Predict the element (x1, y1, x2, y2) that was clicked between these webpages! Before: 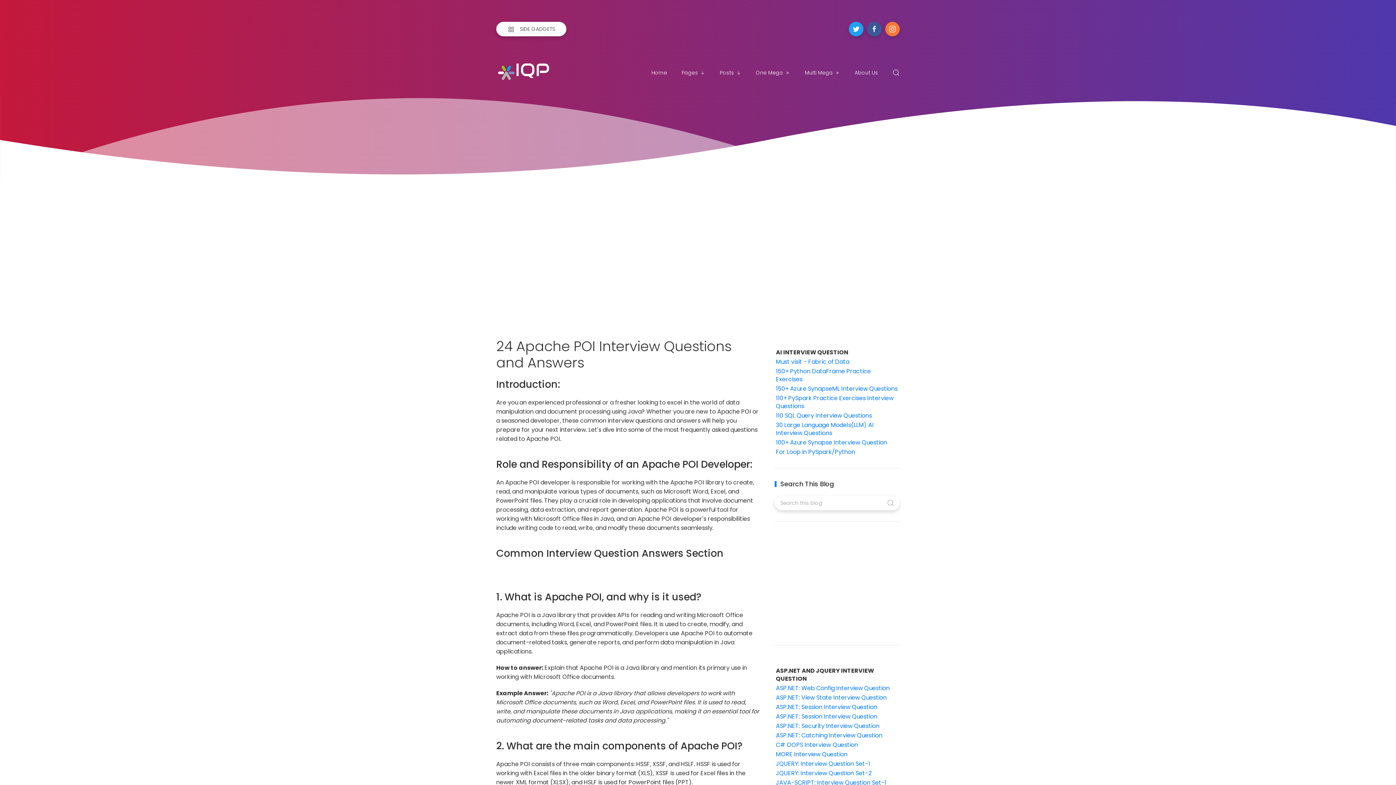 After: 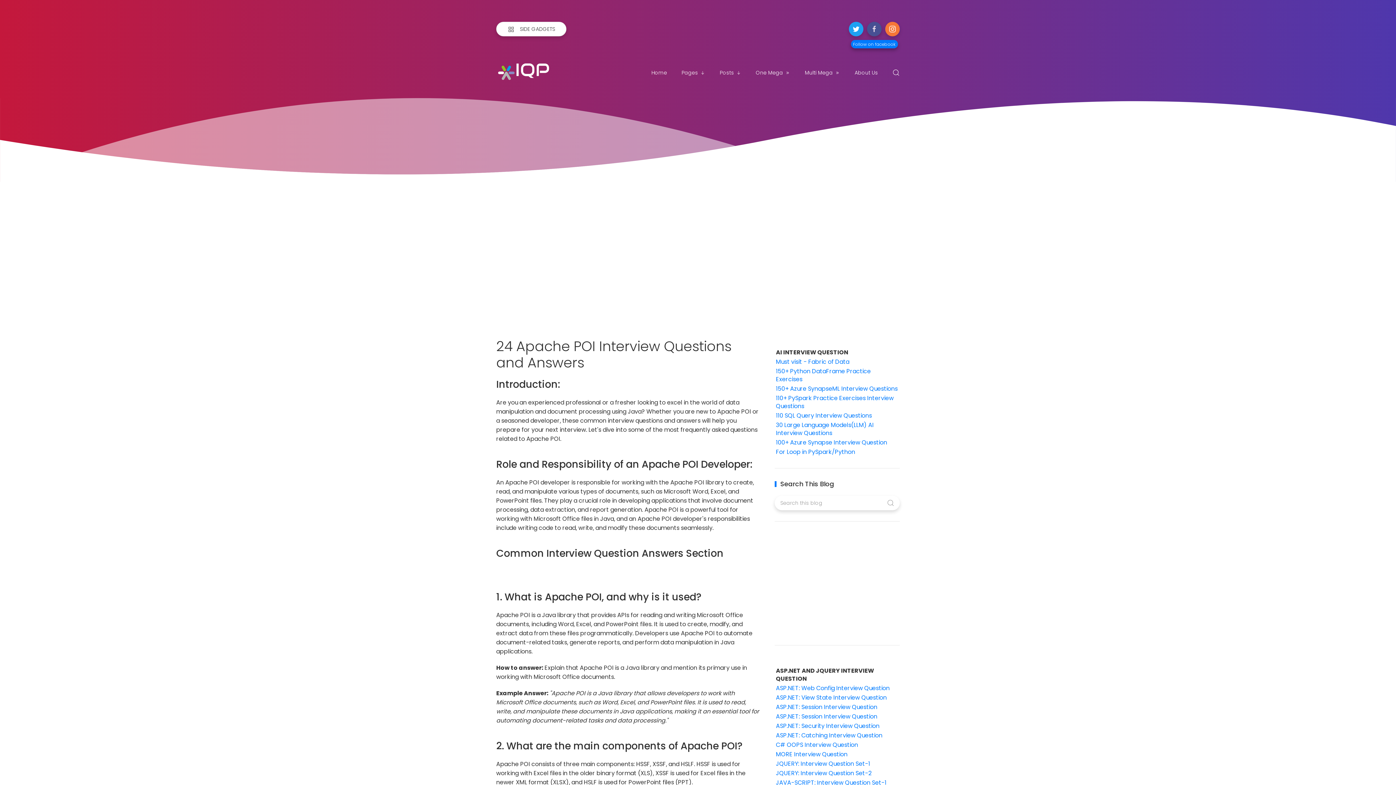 Action: bbox: (867, 21, 881, 36)